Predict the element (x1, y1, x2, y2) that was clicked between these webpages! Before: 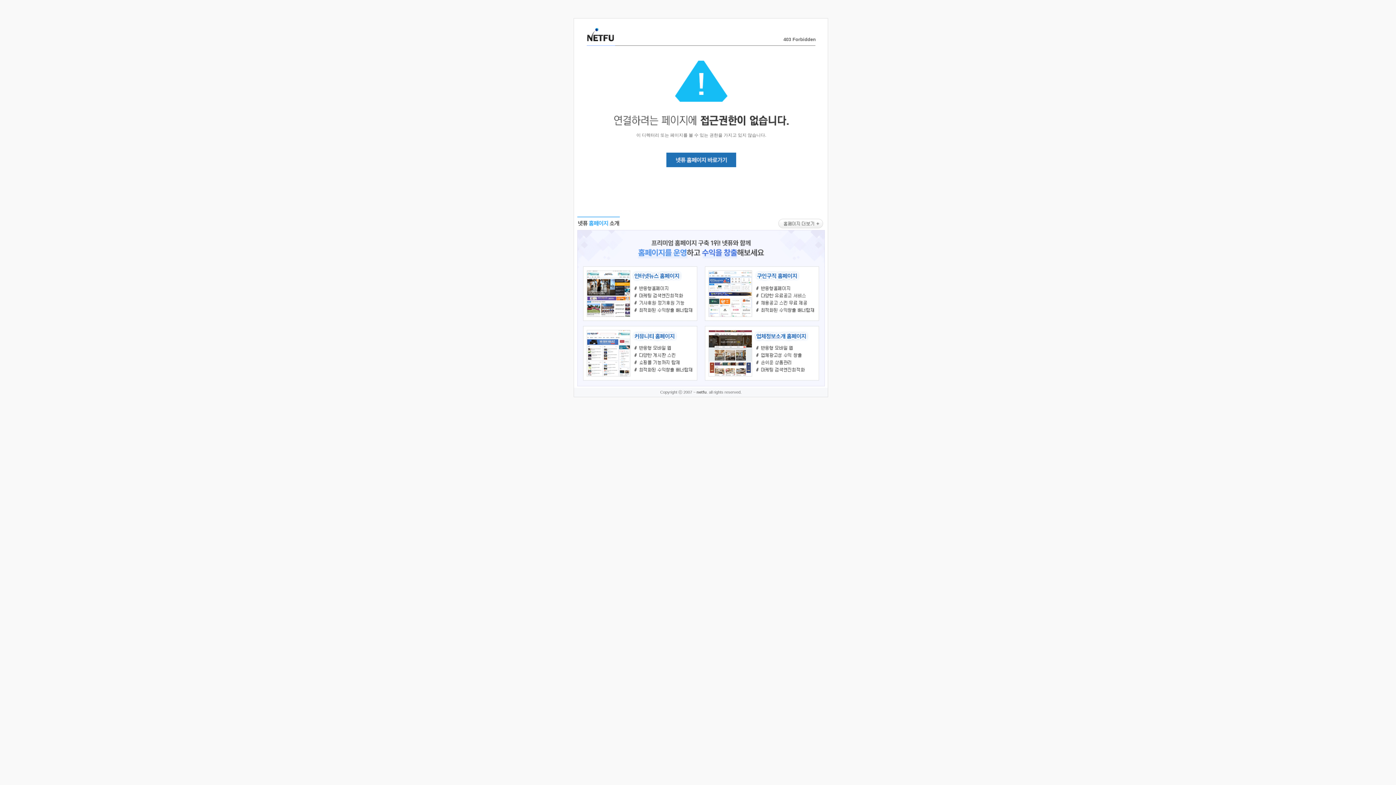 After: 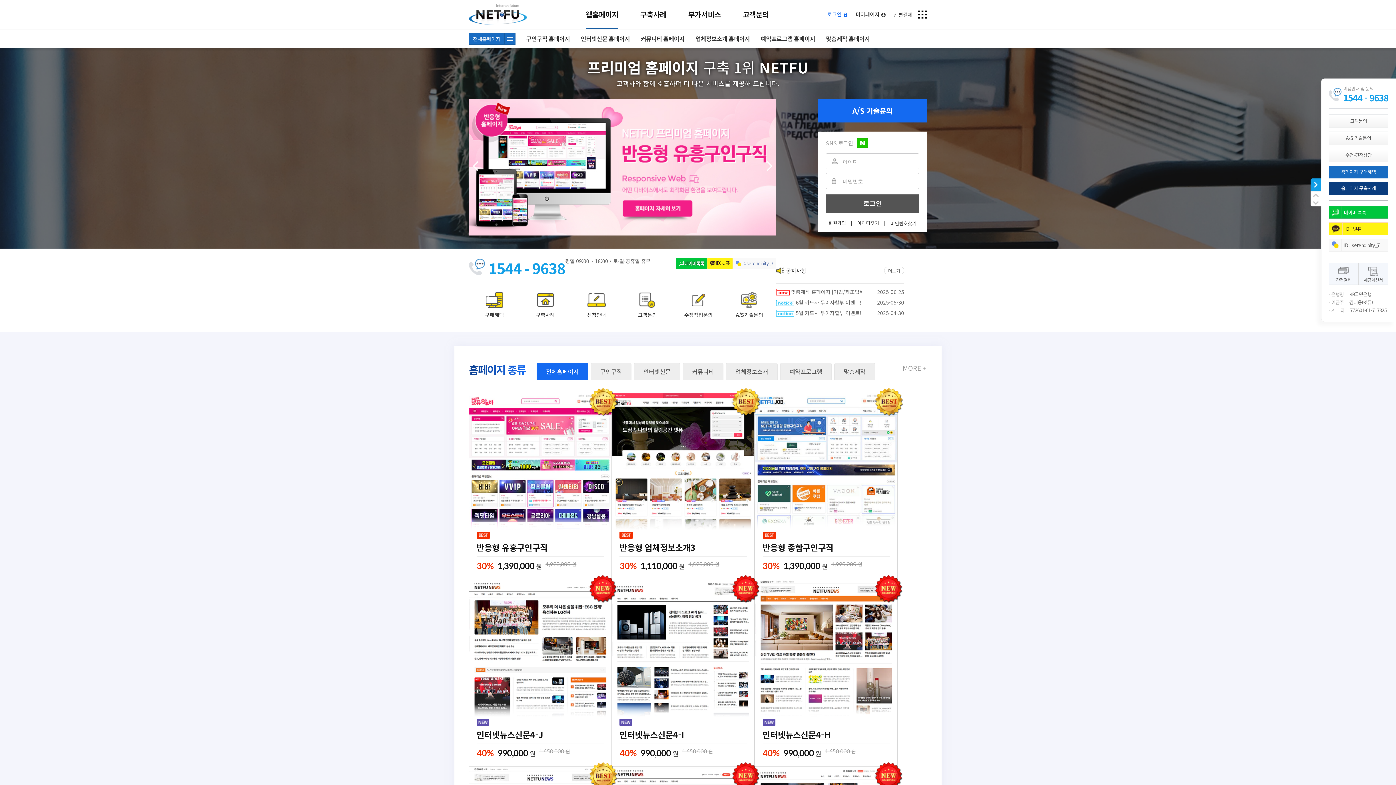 Action: bbox: (577, 383, 824, 389)